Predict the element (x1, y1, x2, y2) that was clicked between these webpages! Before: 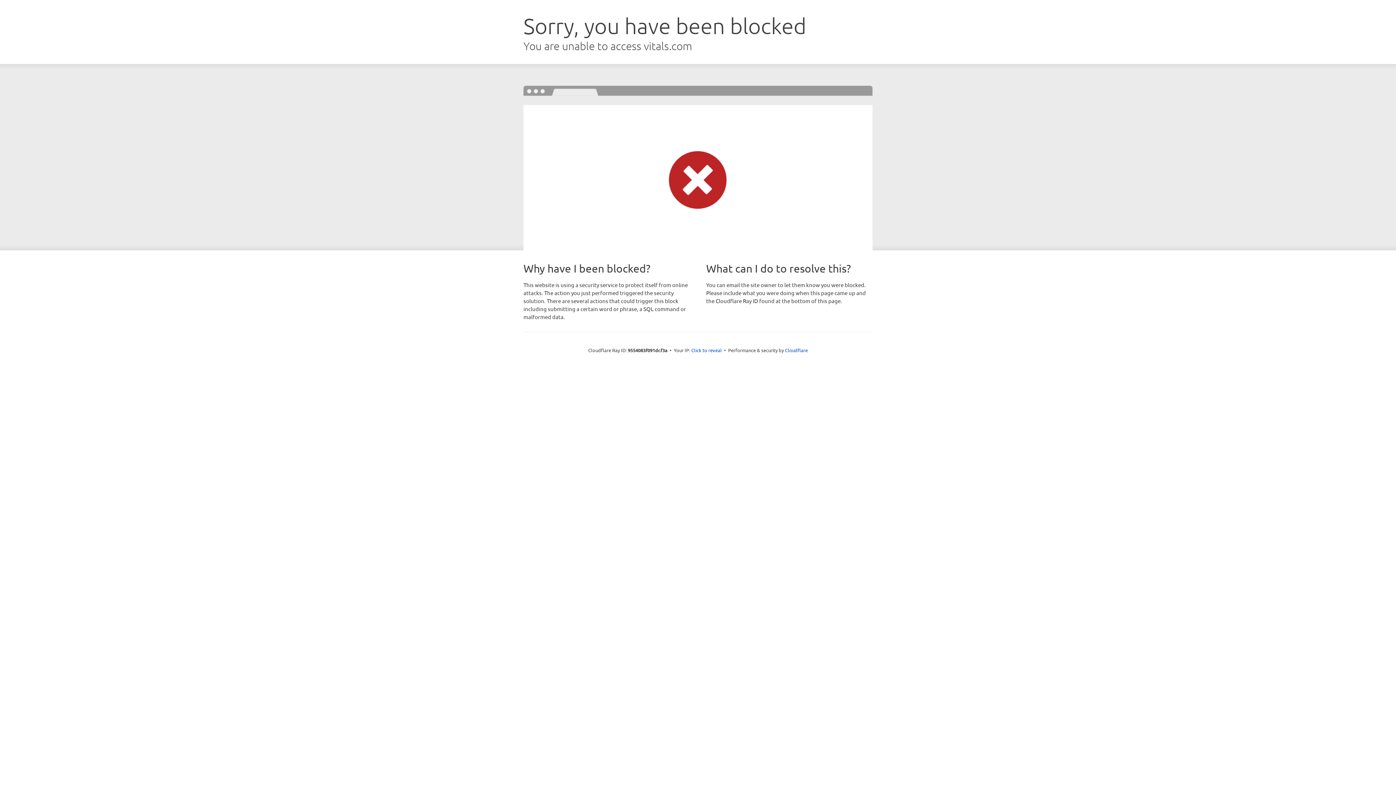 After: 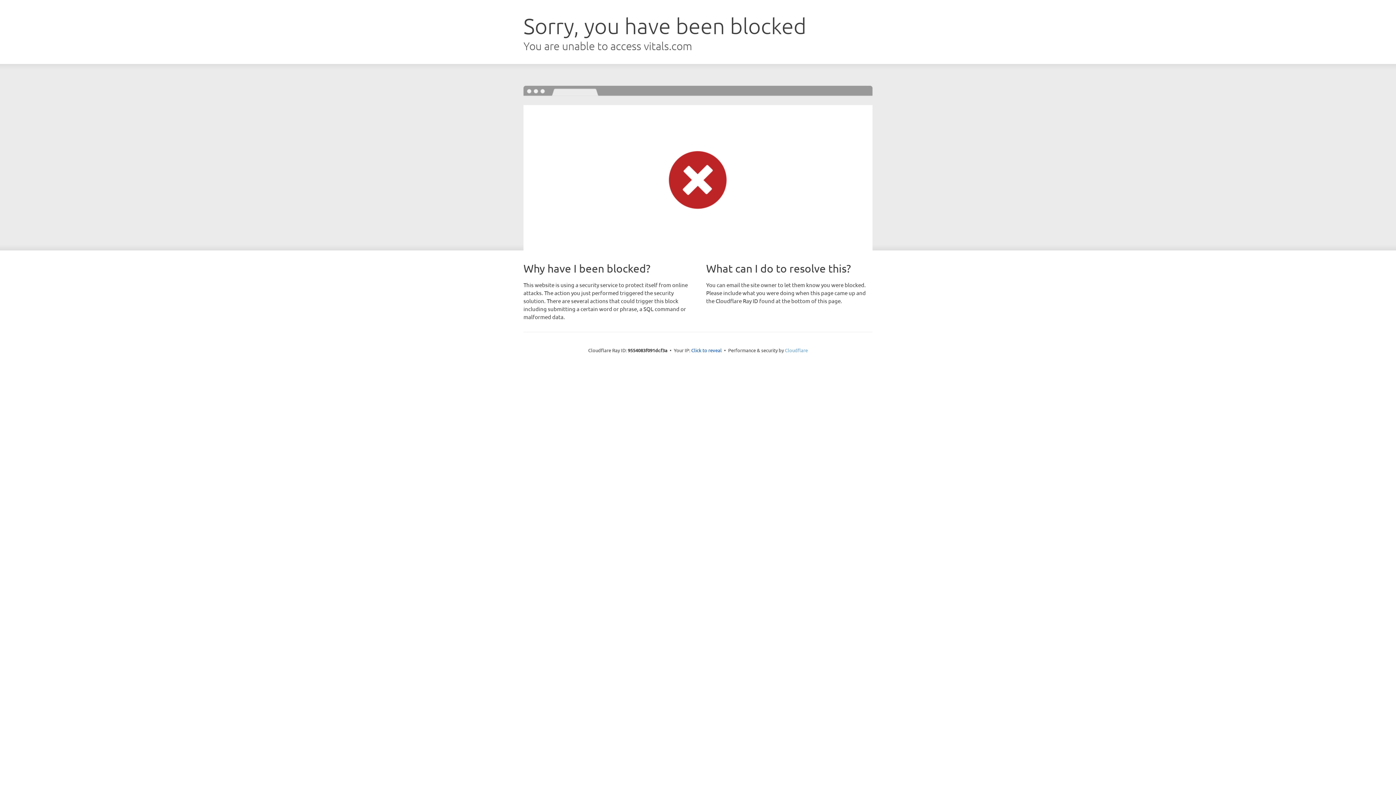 Action: label: Cloudflare bbox: (785, 347, 808, 353)